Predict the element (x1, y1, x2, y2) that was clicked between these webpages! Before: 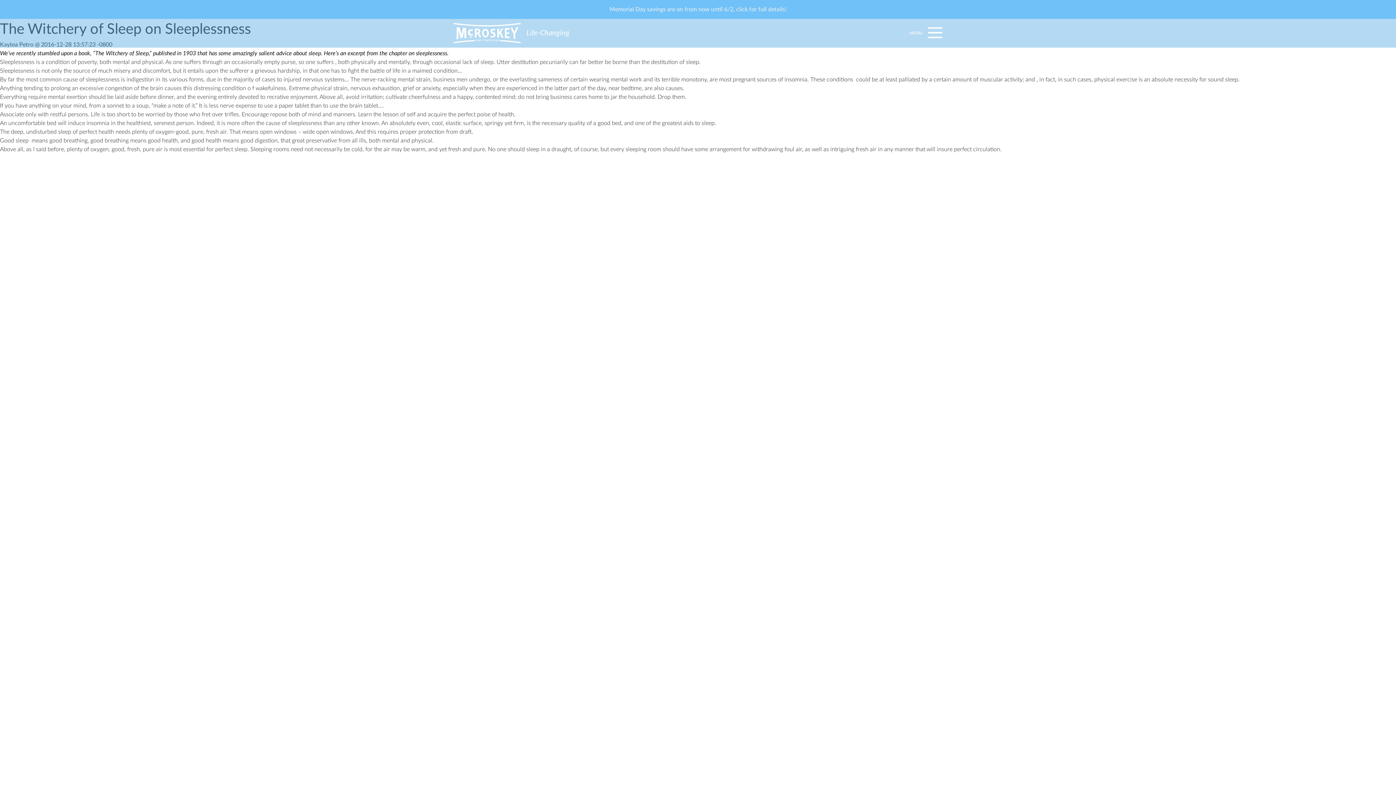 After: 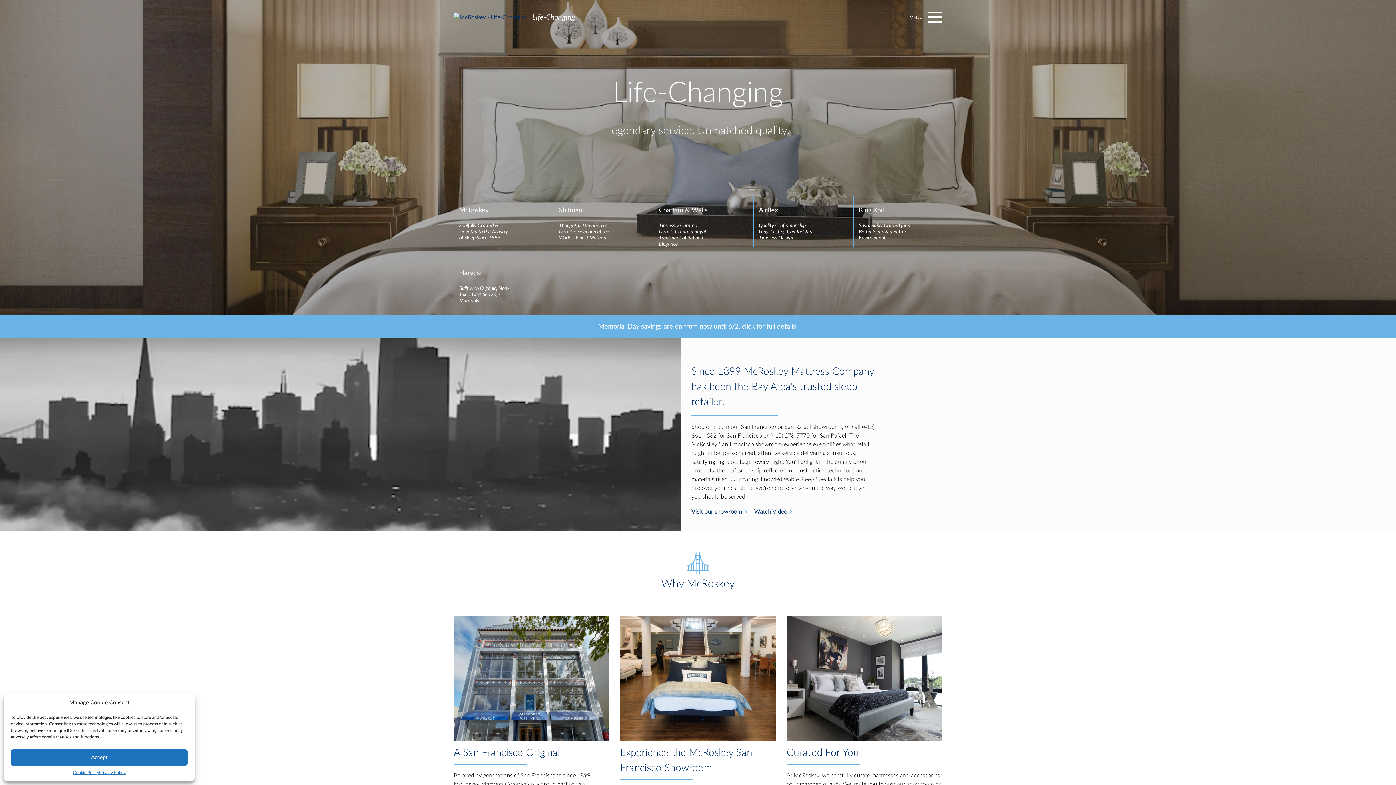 Action: bbox: (453, 22, 520, 43)